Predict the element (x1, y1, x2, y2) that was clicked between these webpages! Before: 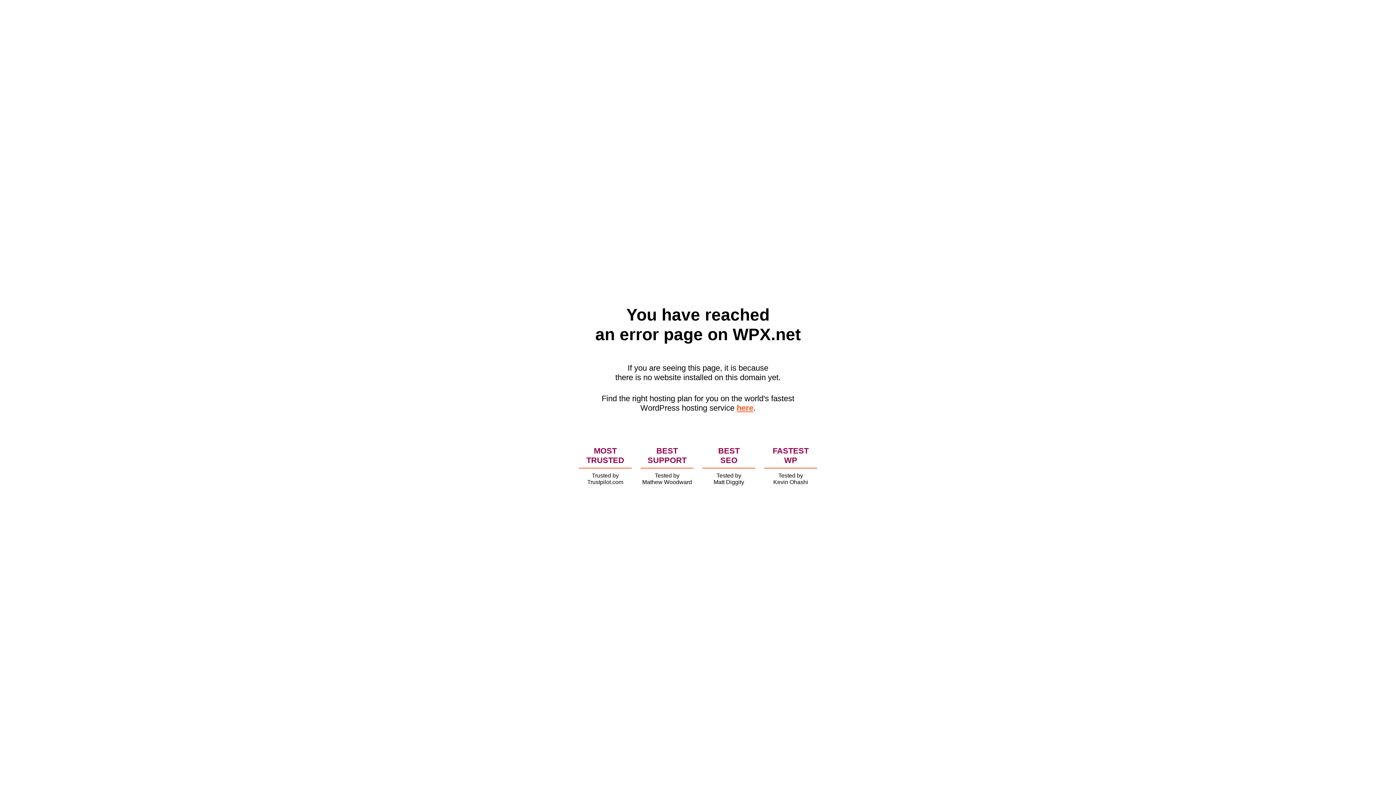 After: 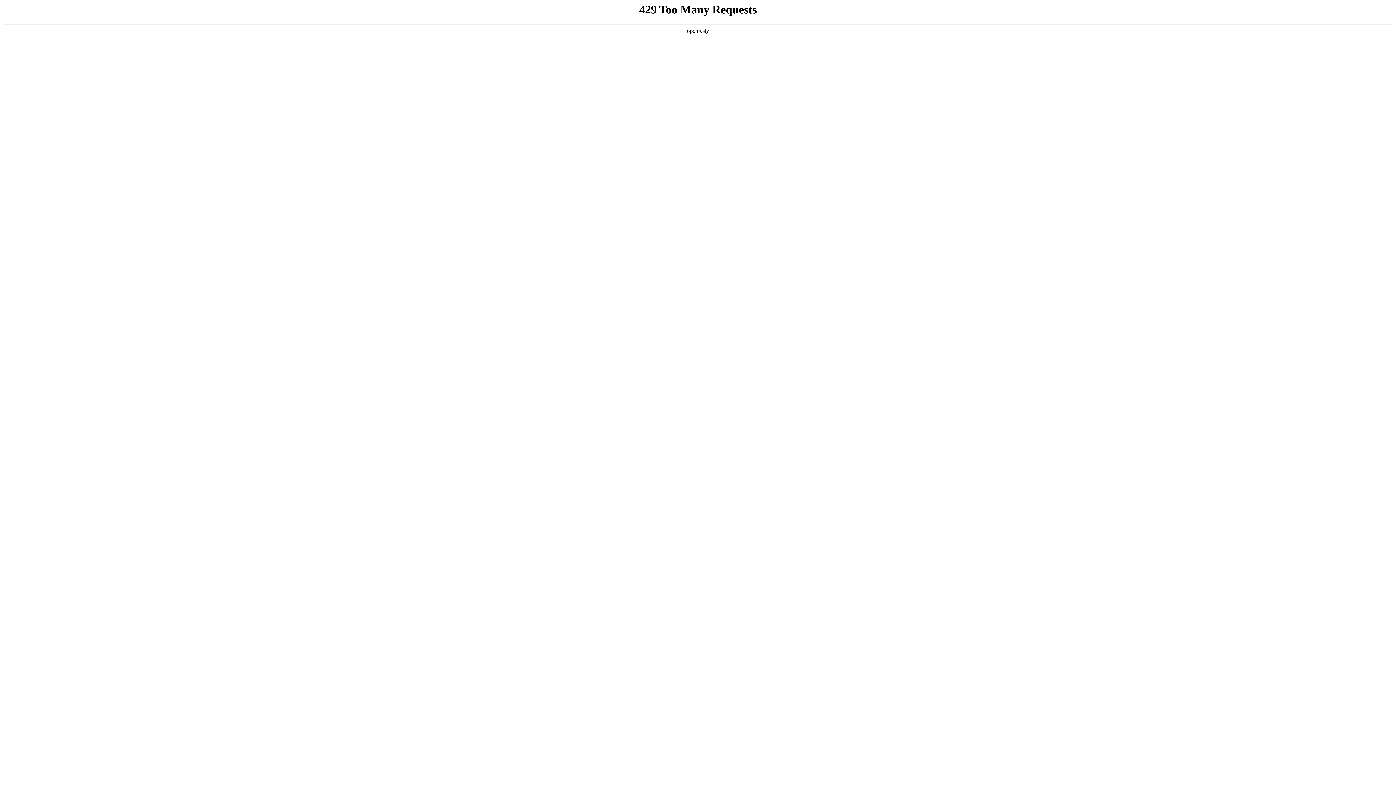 Action: bbox: (736, 403, 753, 412) label: here